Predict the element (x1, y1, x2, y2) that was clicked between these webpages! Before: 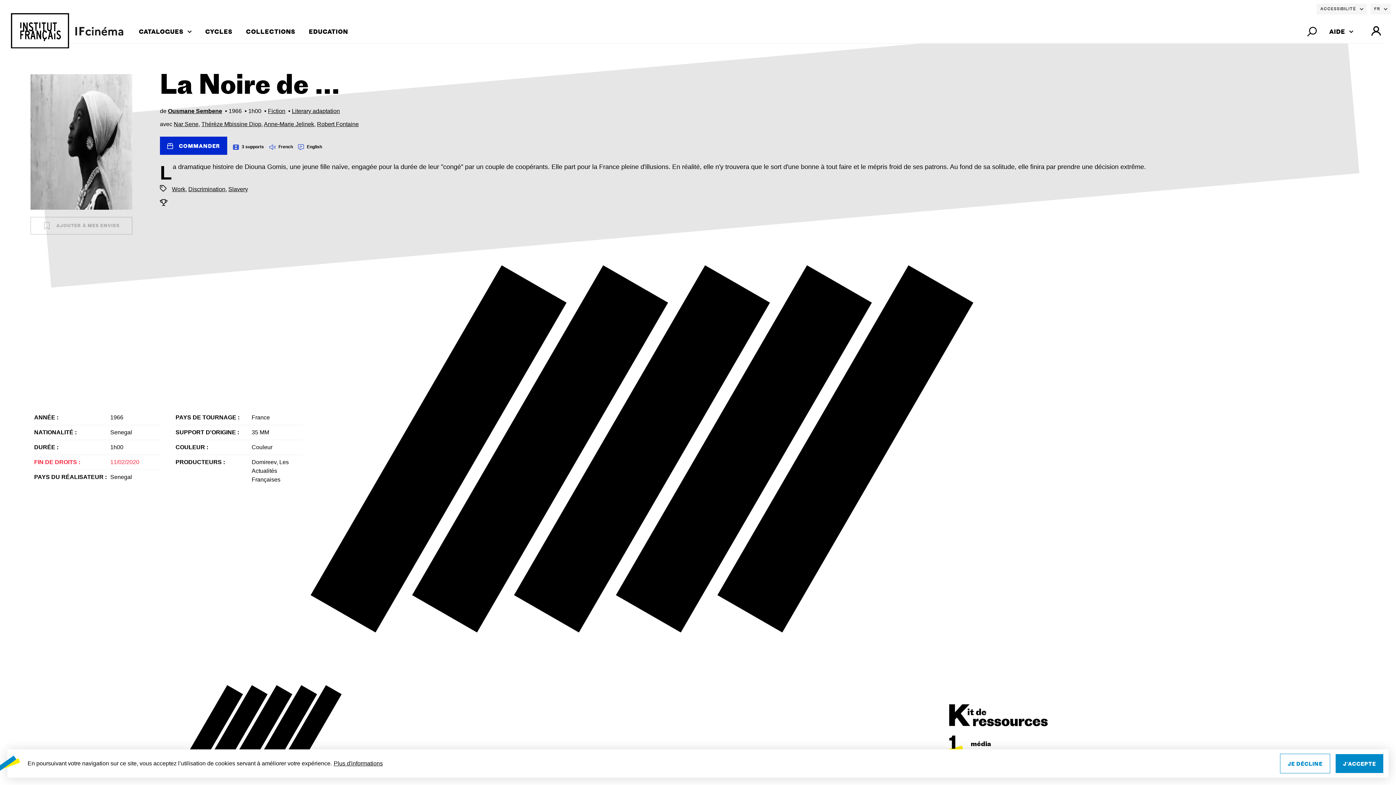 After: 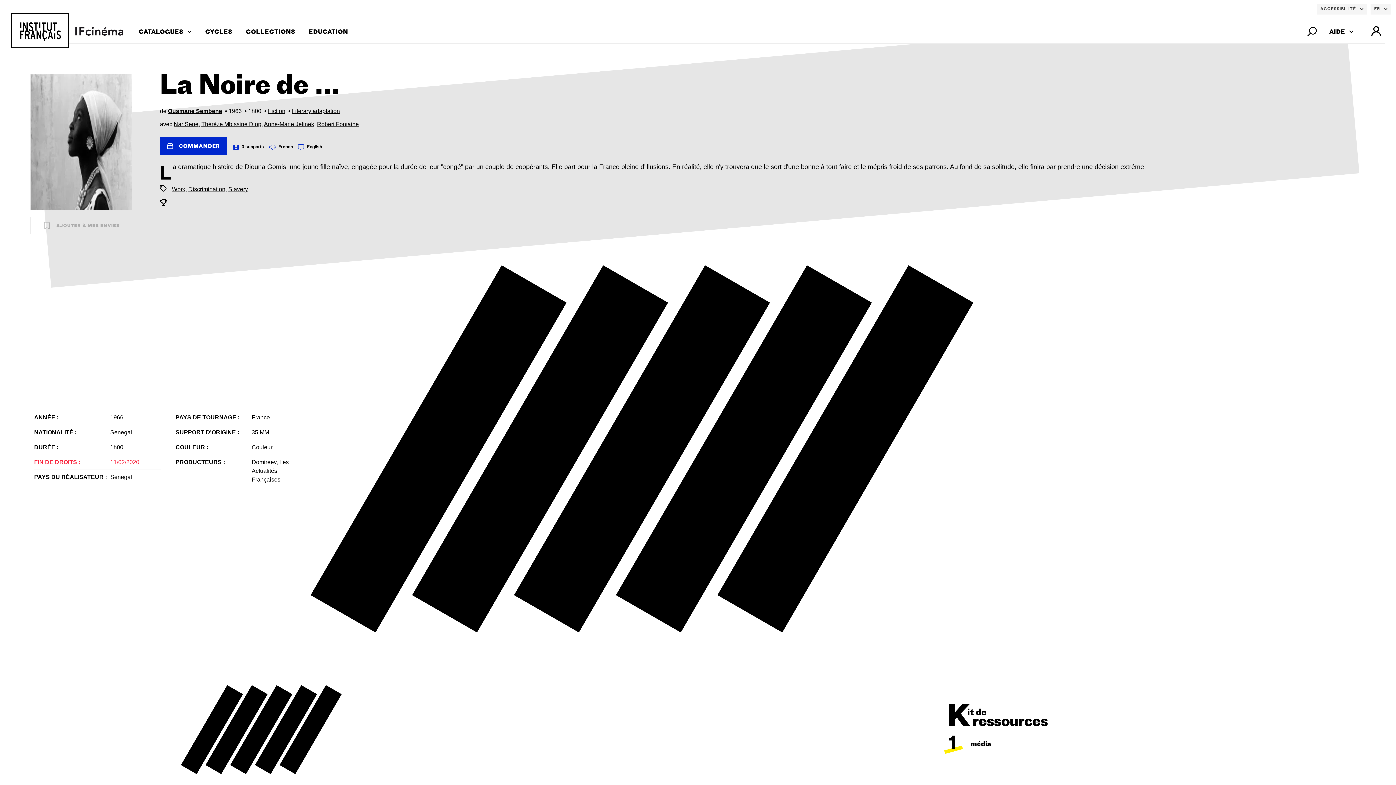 Action: label: J'ACCEPTE bbox: (1336, 754, 1383, 773)